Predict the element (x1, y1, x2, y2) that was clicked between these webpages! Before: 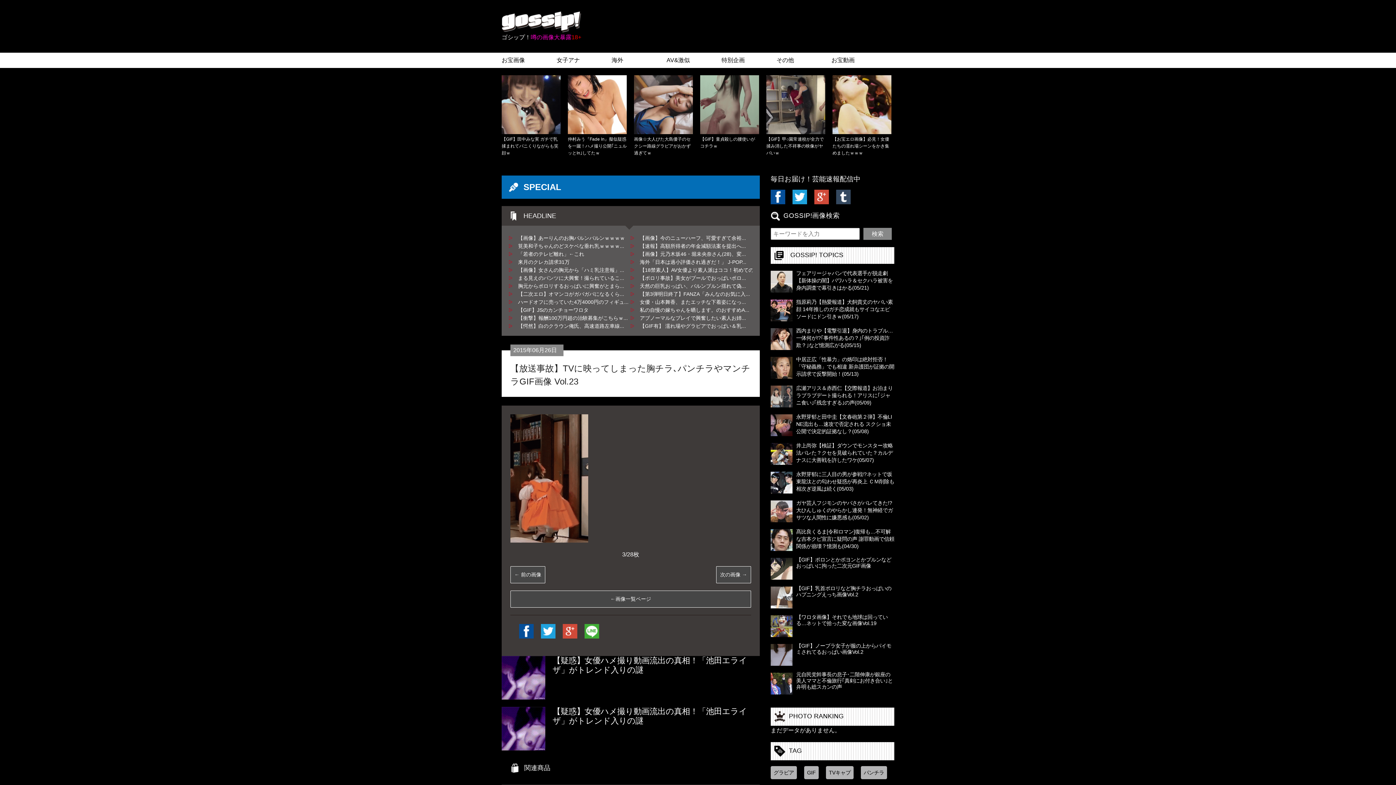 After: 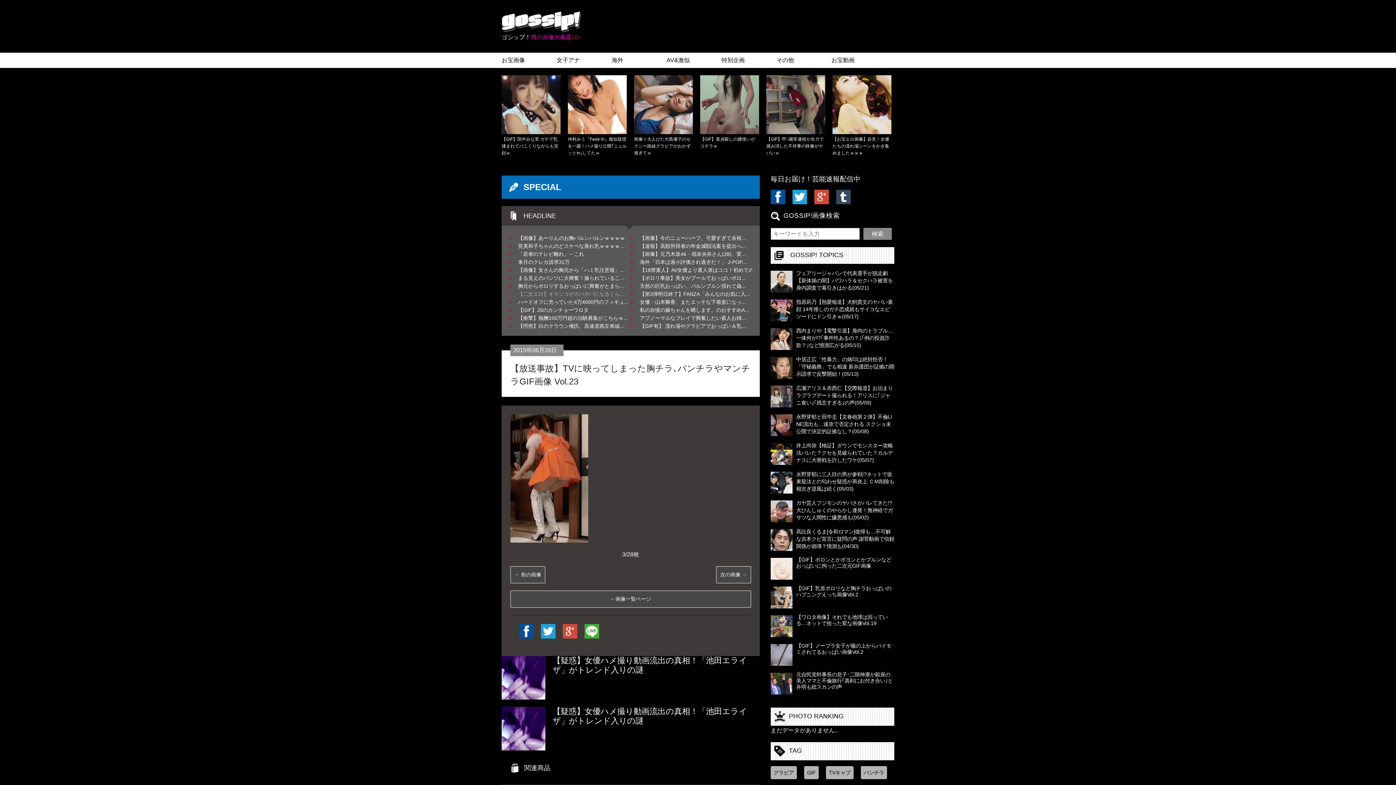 Action: bbox: (509, 291, 630, 296) label: 【二次エロ】オマンコがガバガバになるくら...